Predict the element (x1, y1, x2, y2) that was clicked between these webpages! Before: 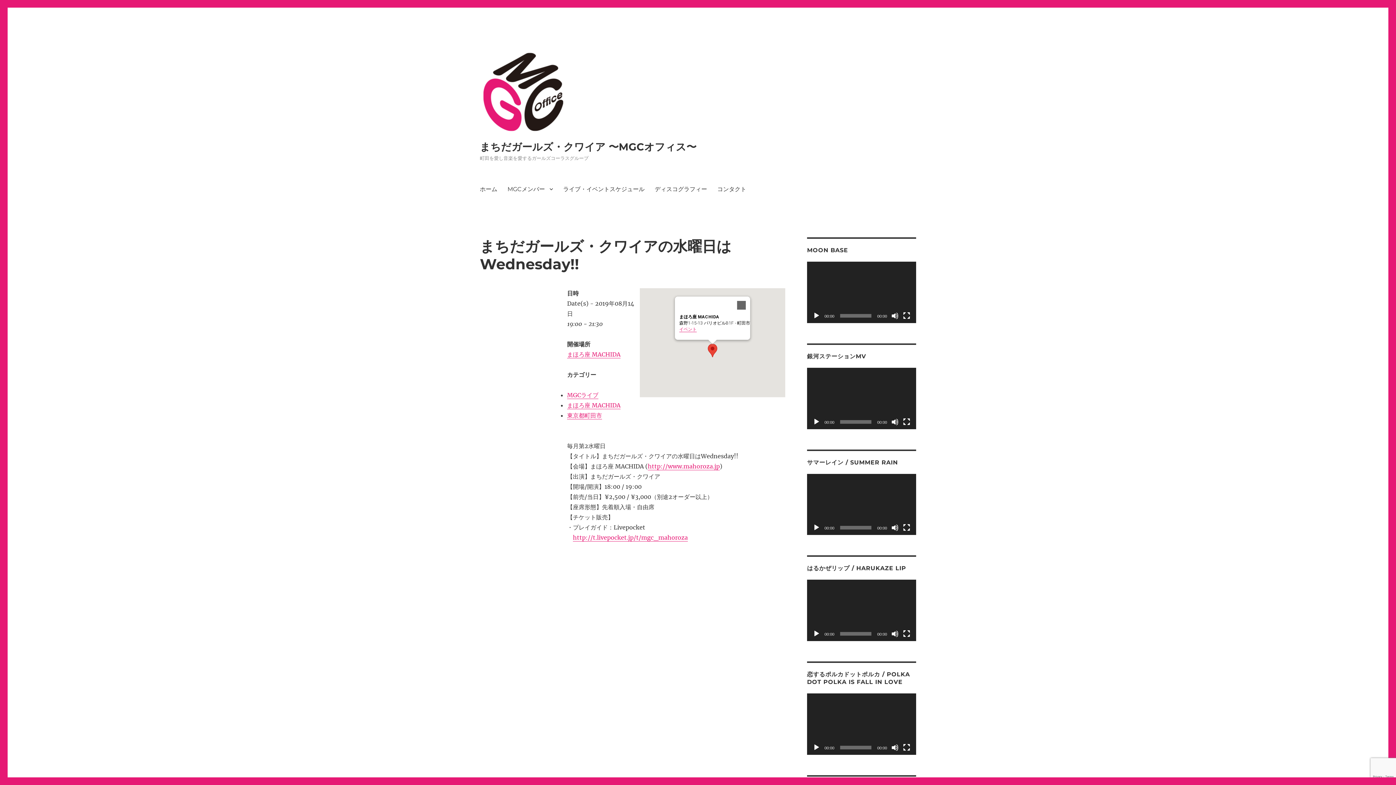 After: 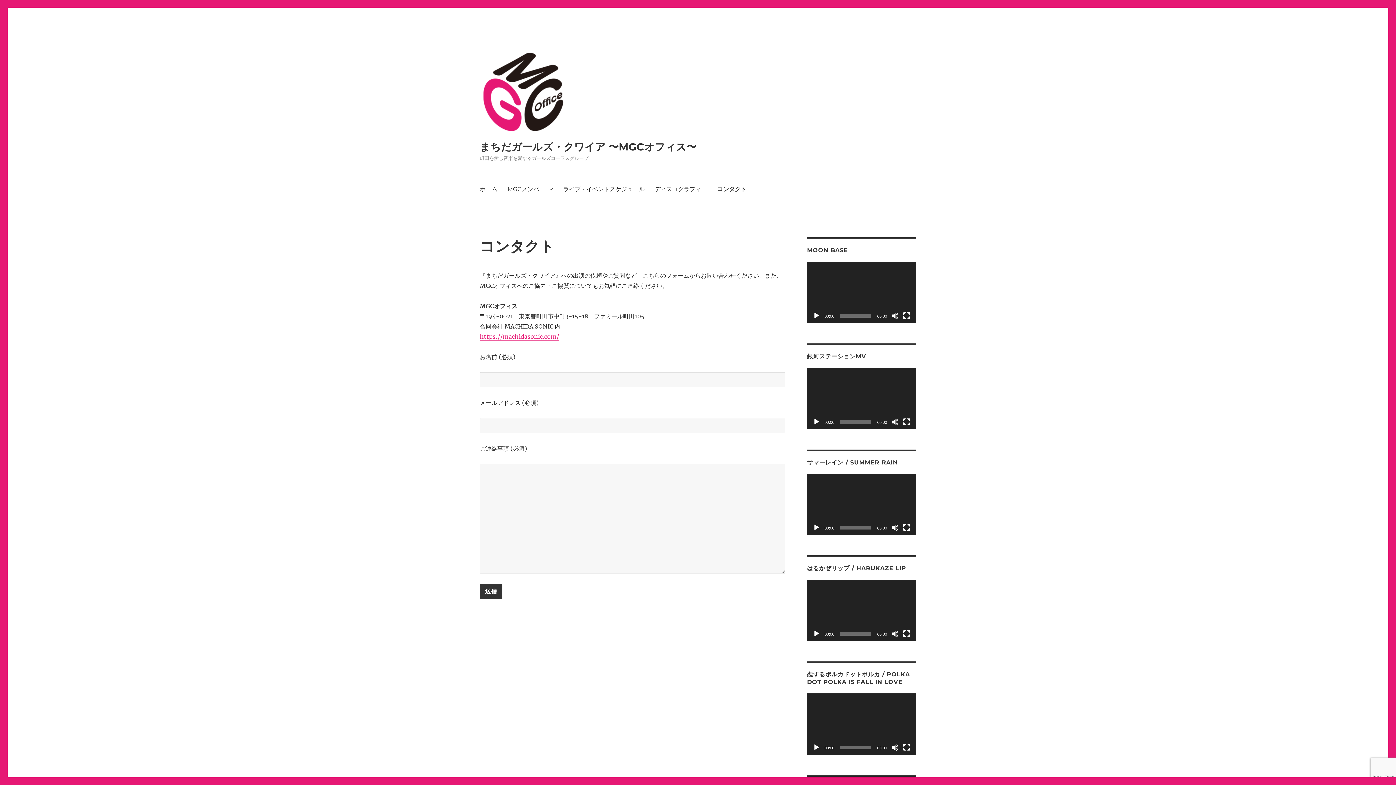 Action: label: コンタクト bbox: (712, 181, 751, 196)